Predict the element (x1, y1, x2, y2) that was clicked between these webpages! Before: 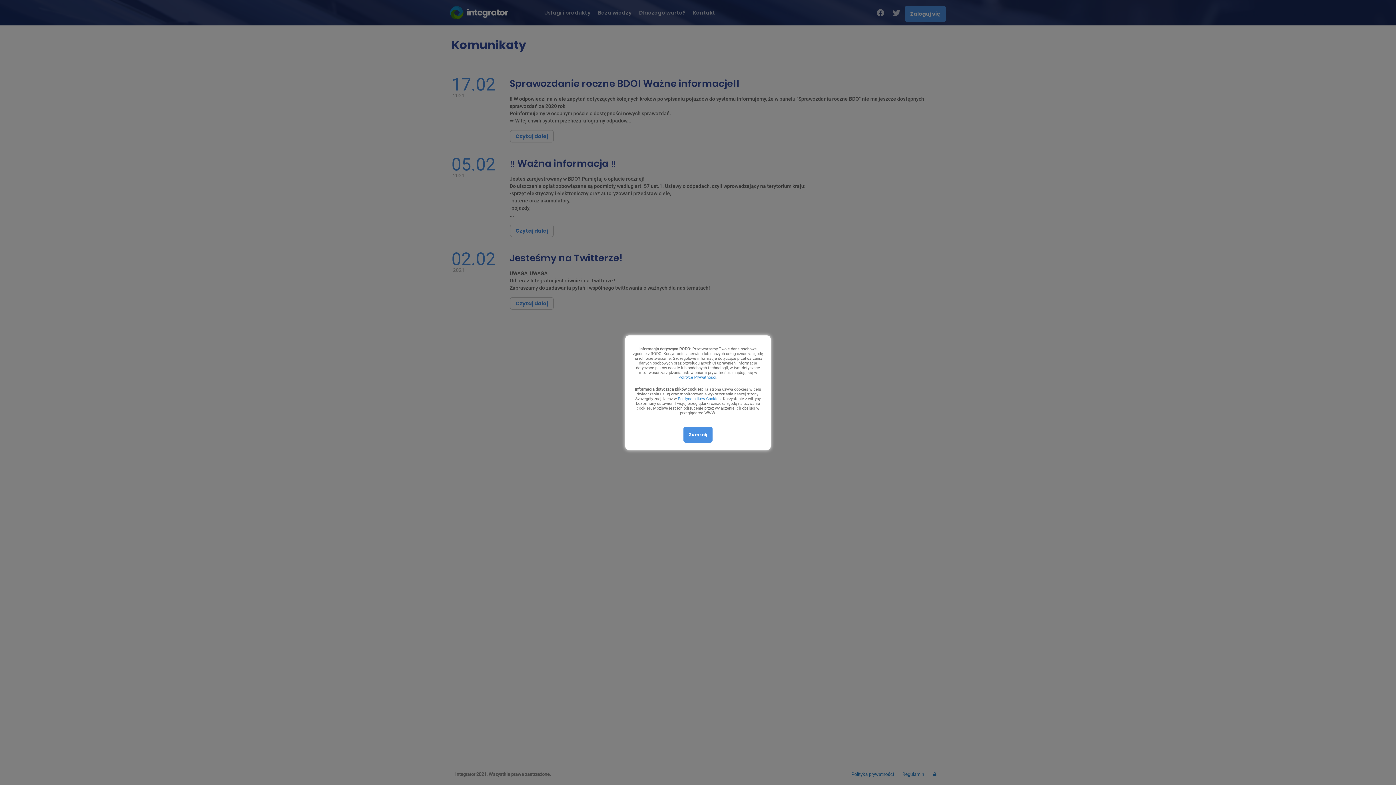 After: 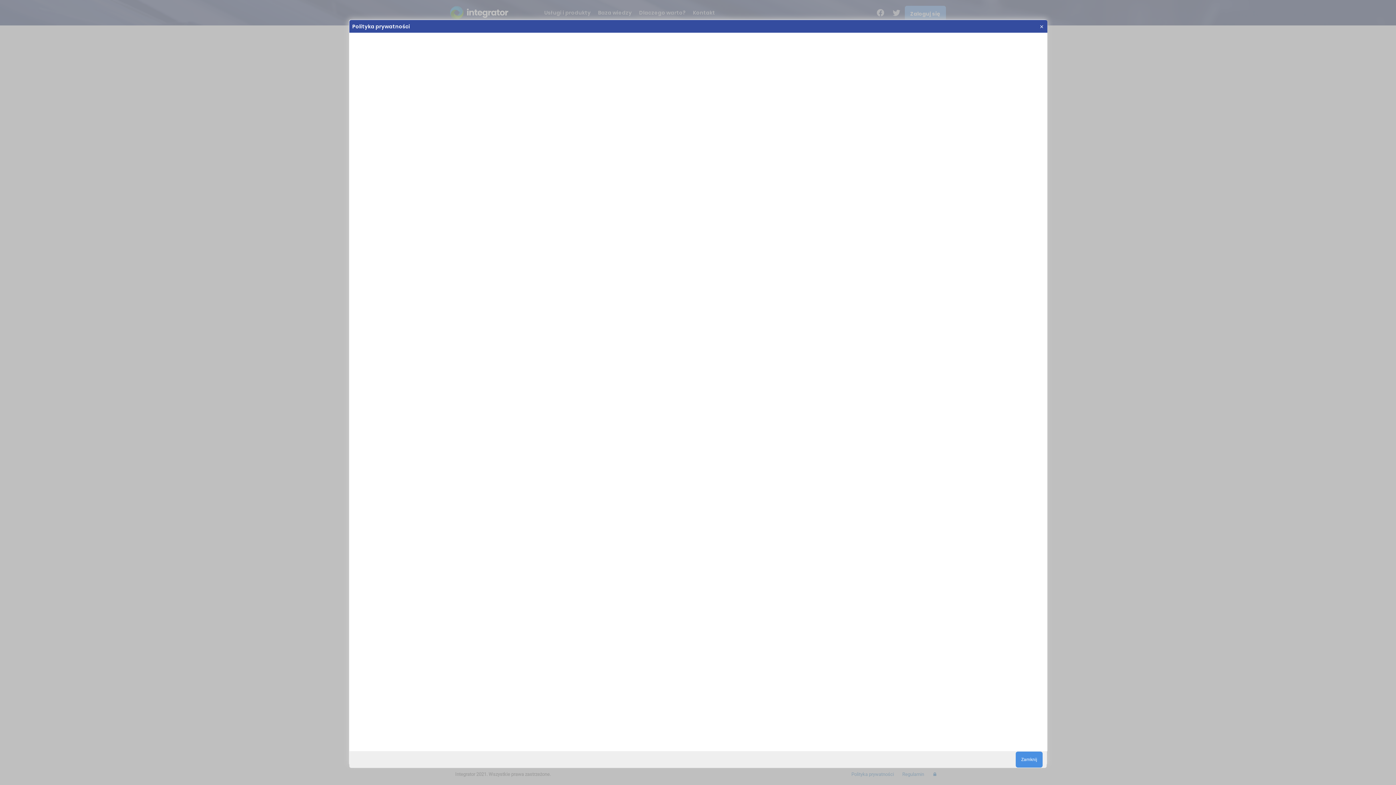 Action: label: Polityce Prywatności bbox: (678, 375, 716, 379)